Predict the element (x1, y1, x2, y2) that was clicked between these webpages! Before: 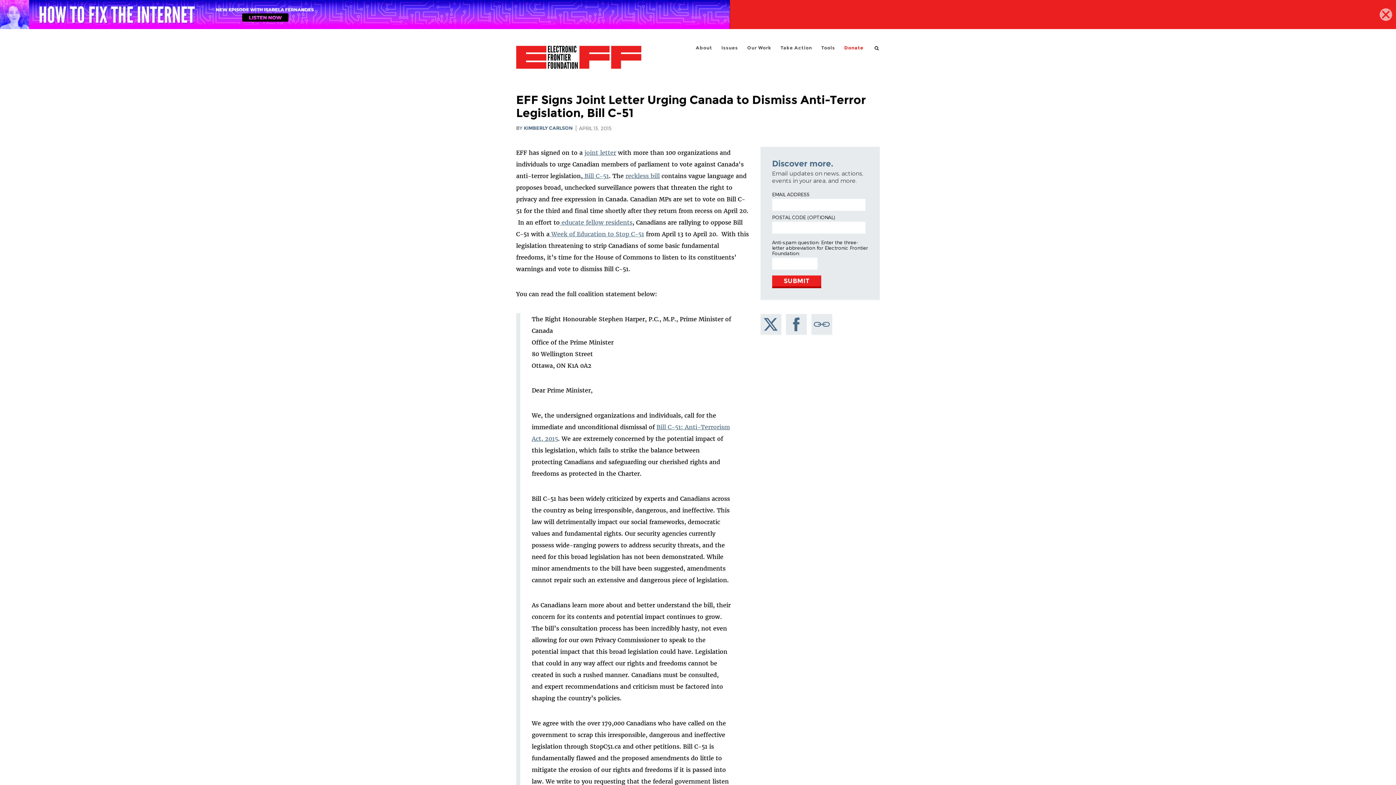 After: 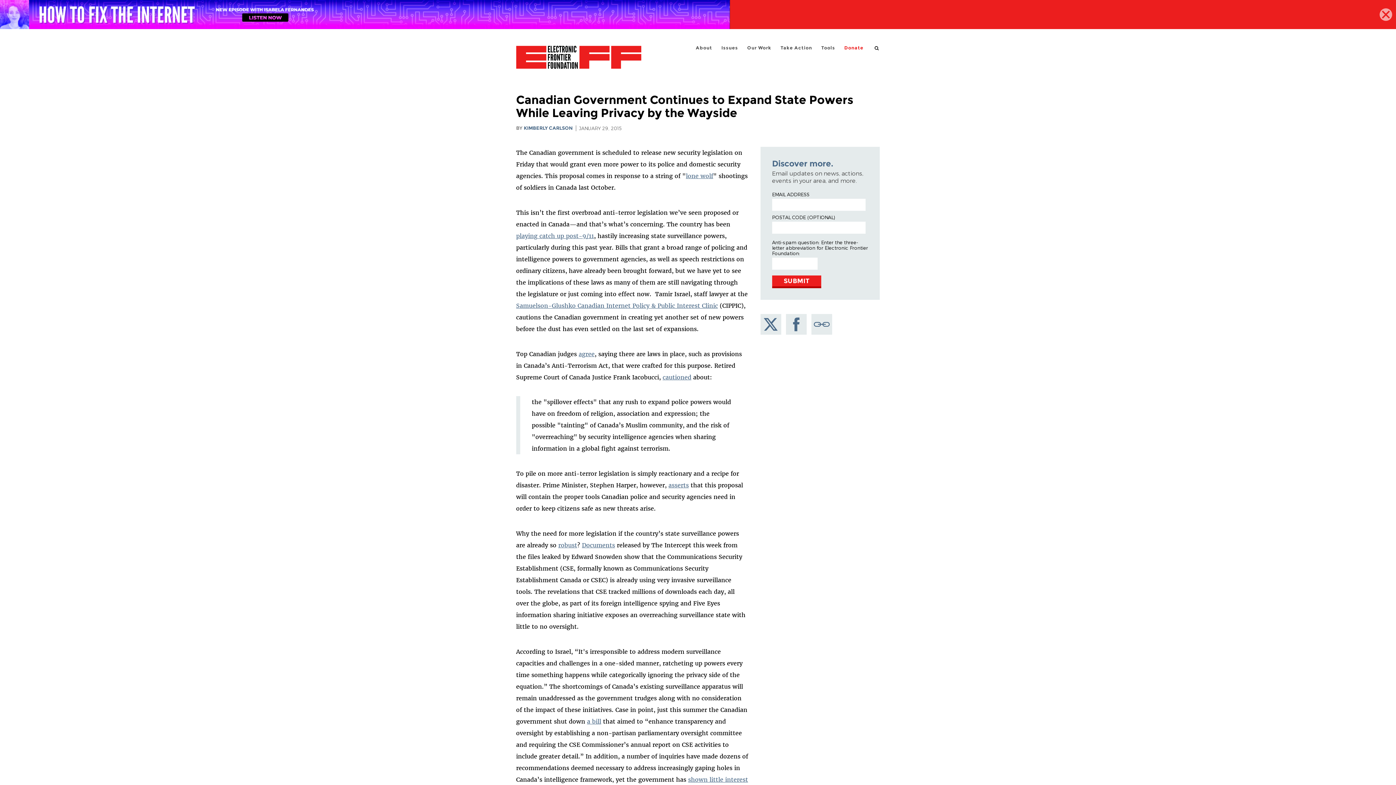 Action: label:  Bill C-51 bbox: (582, 172, 608, 179)